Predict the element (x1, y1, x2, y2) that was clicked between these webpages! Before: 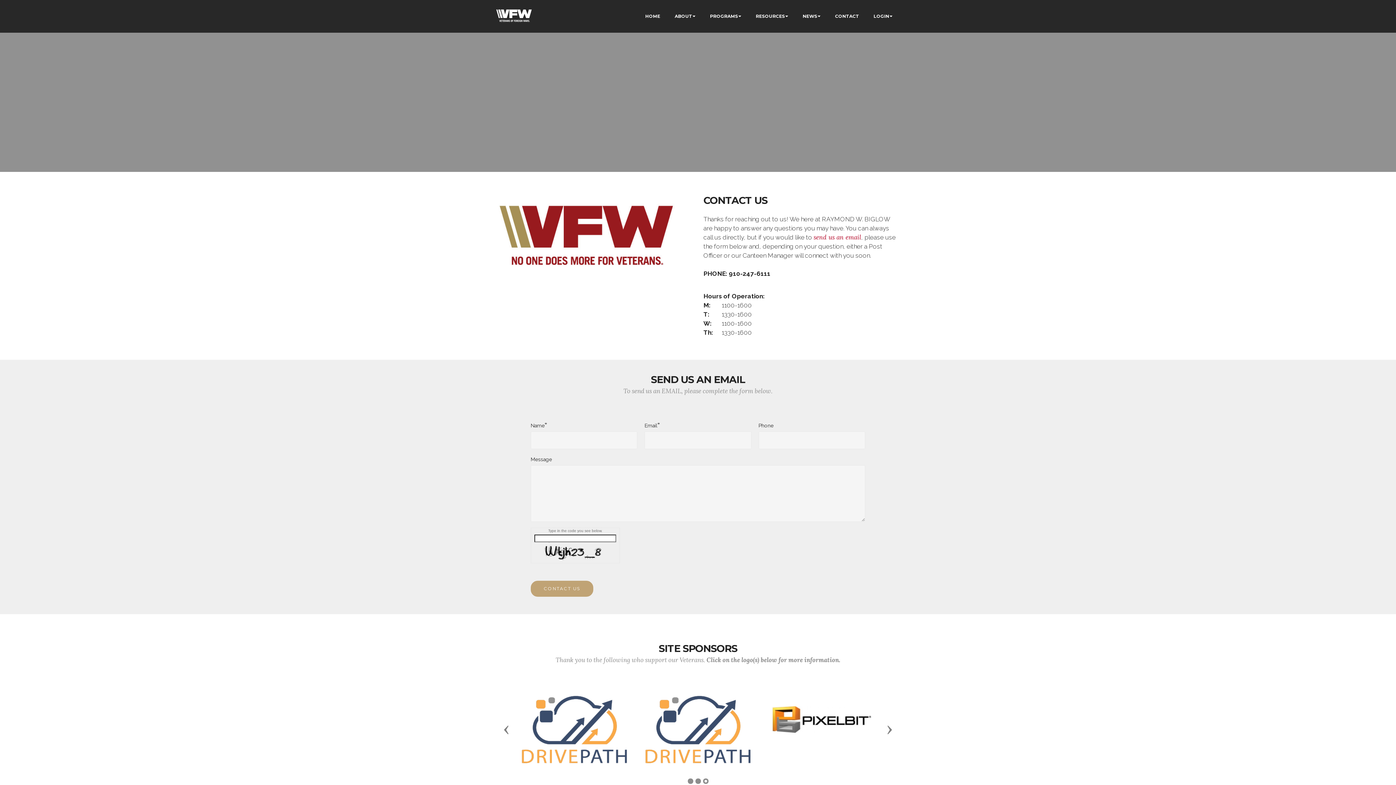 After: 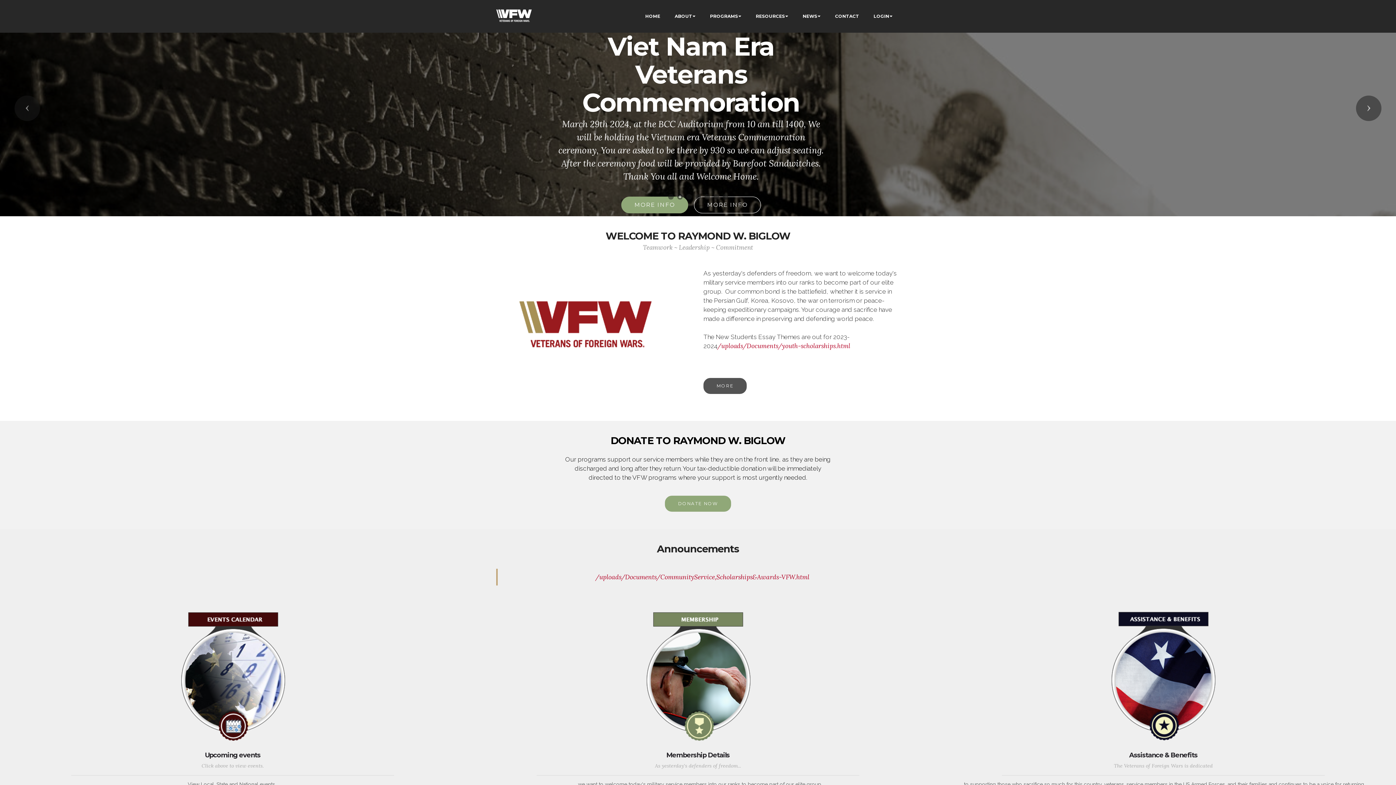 Action: bbox: (496, 7, 532, 25)